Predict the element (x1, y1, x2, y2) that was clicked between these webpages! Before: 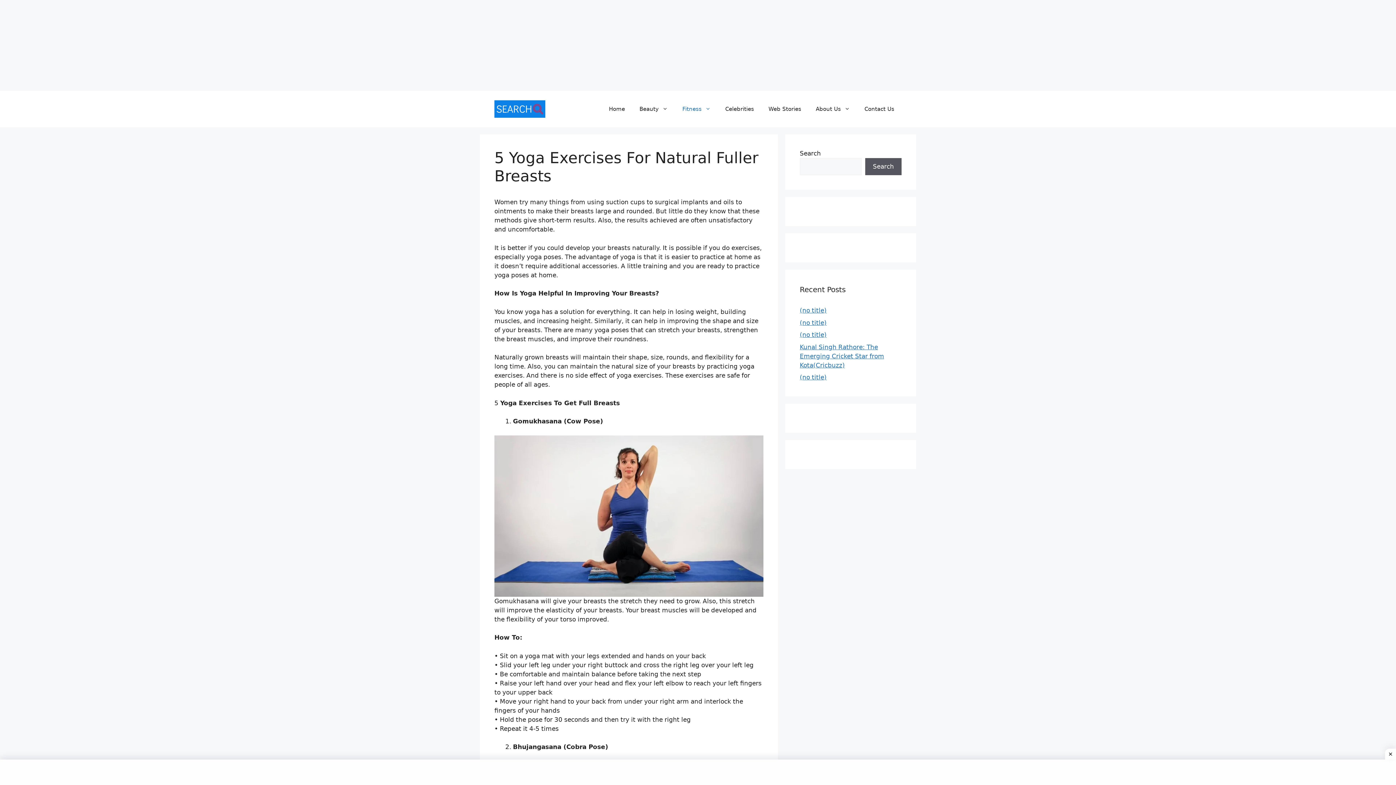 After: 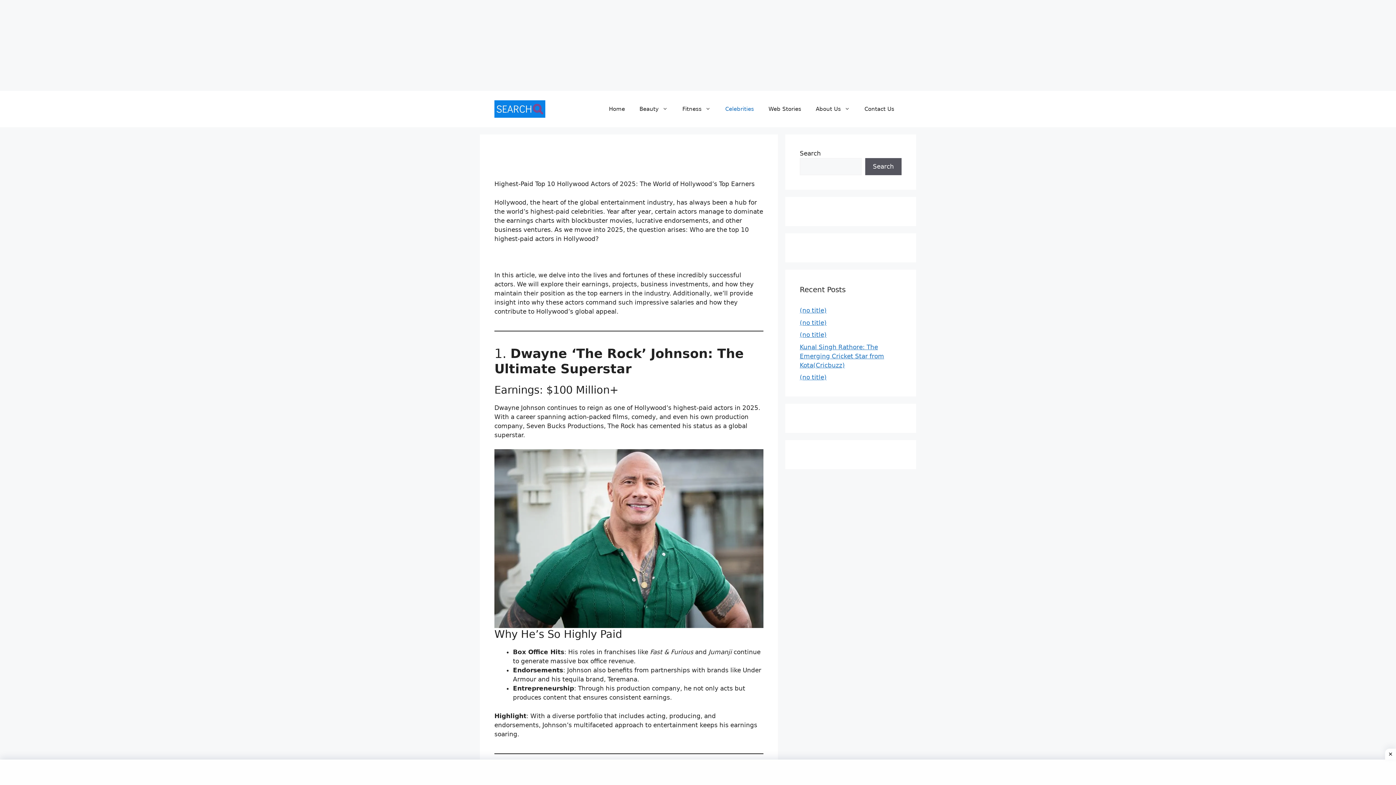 Action: label: (no title) bbox: (800, 373, 826, 381)